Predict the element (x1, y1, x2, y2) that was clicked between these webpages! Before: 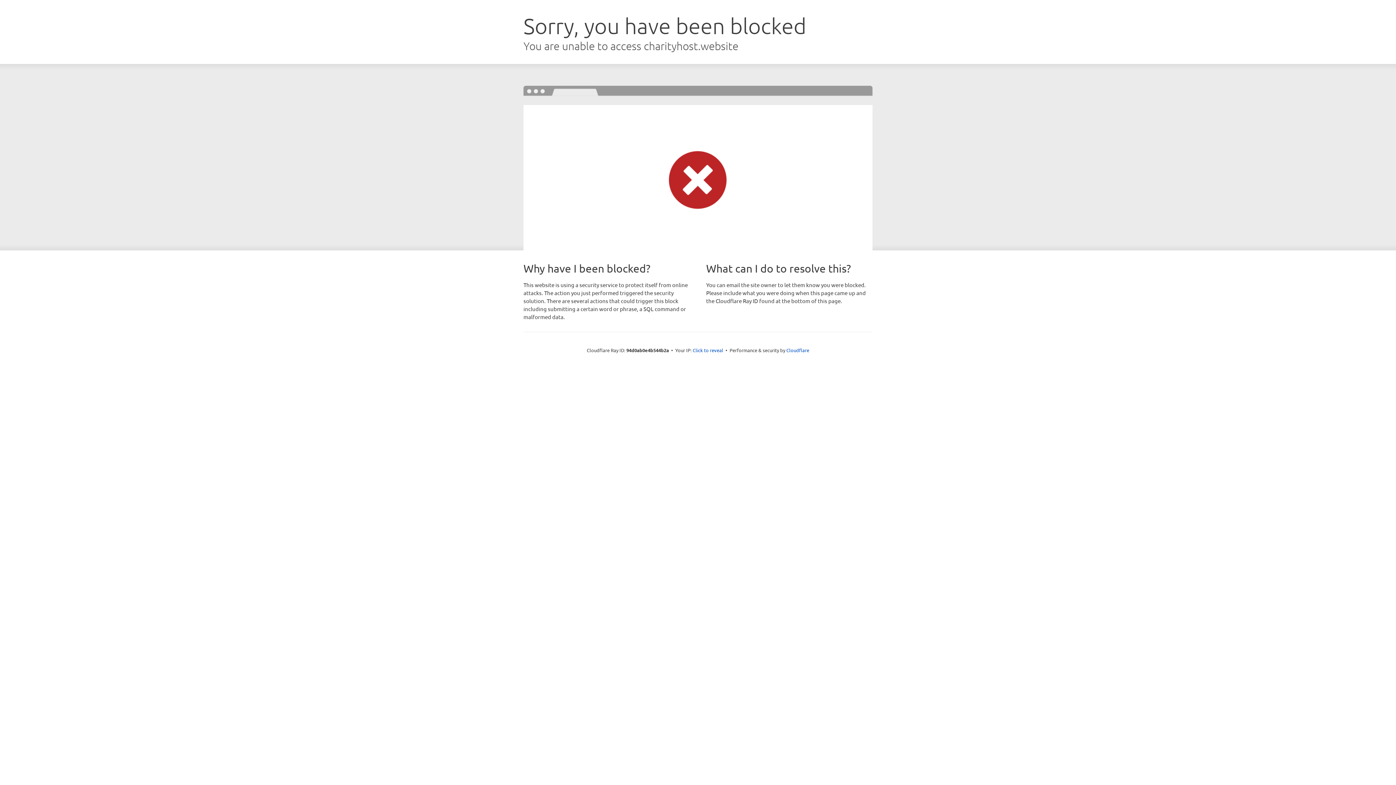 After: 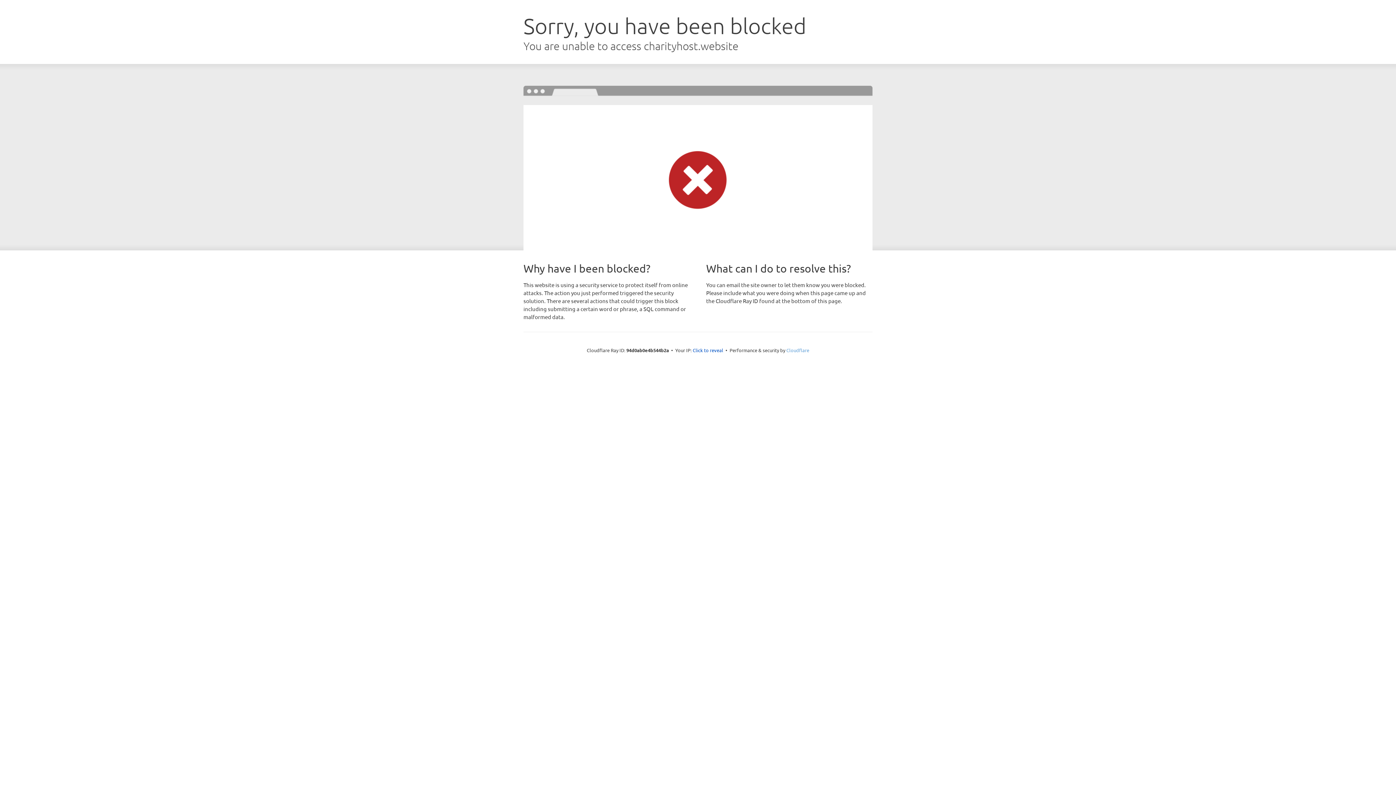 Action: label: Cloudflare bbox: (786, 347, 809, 353)